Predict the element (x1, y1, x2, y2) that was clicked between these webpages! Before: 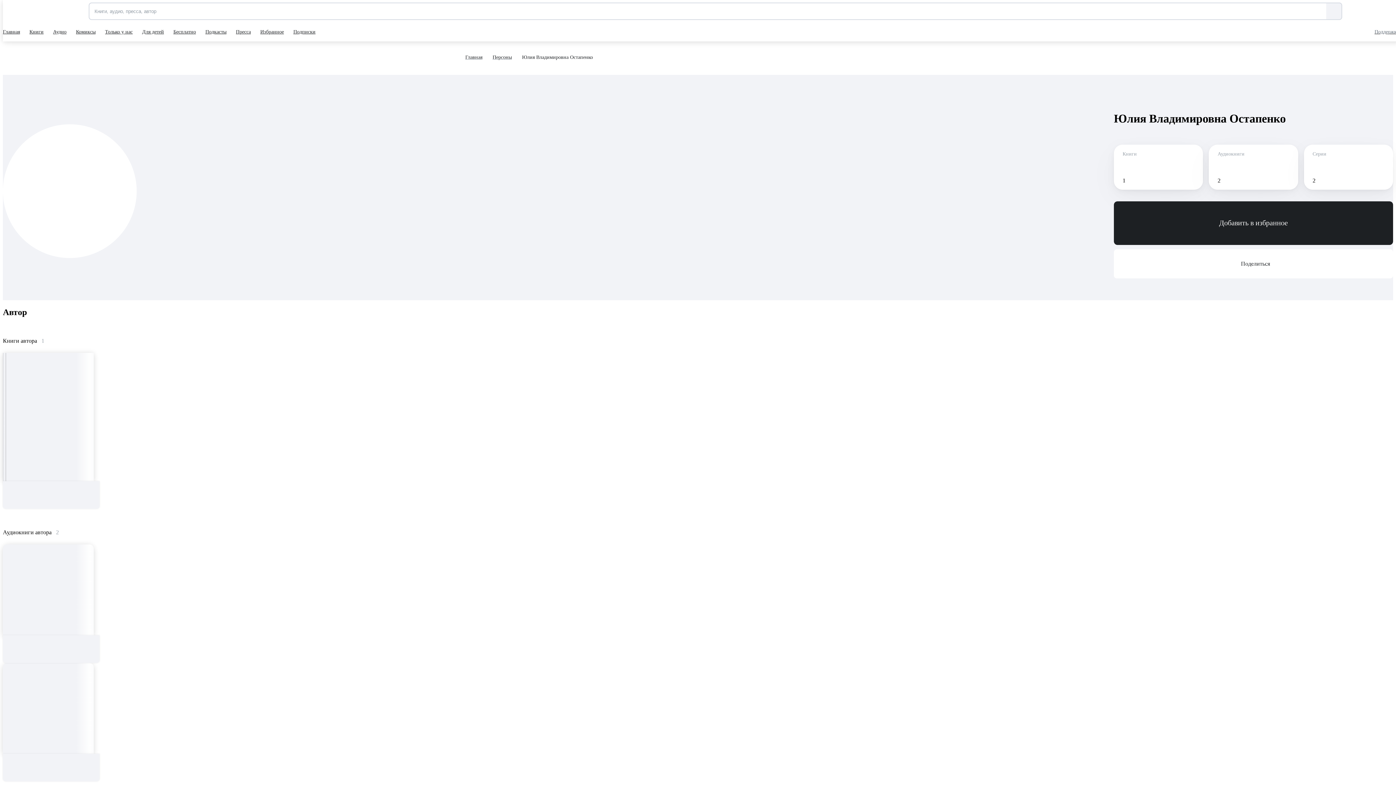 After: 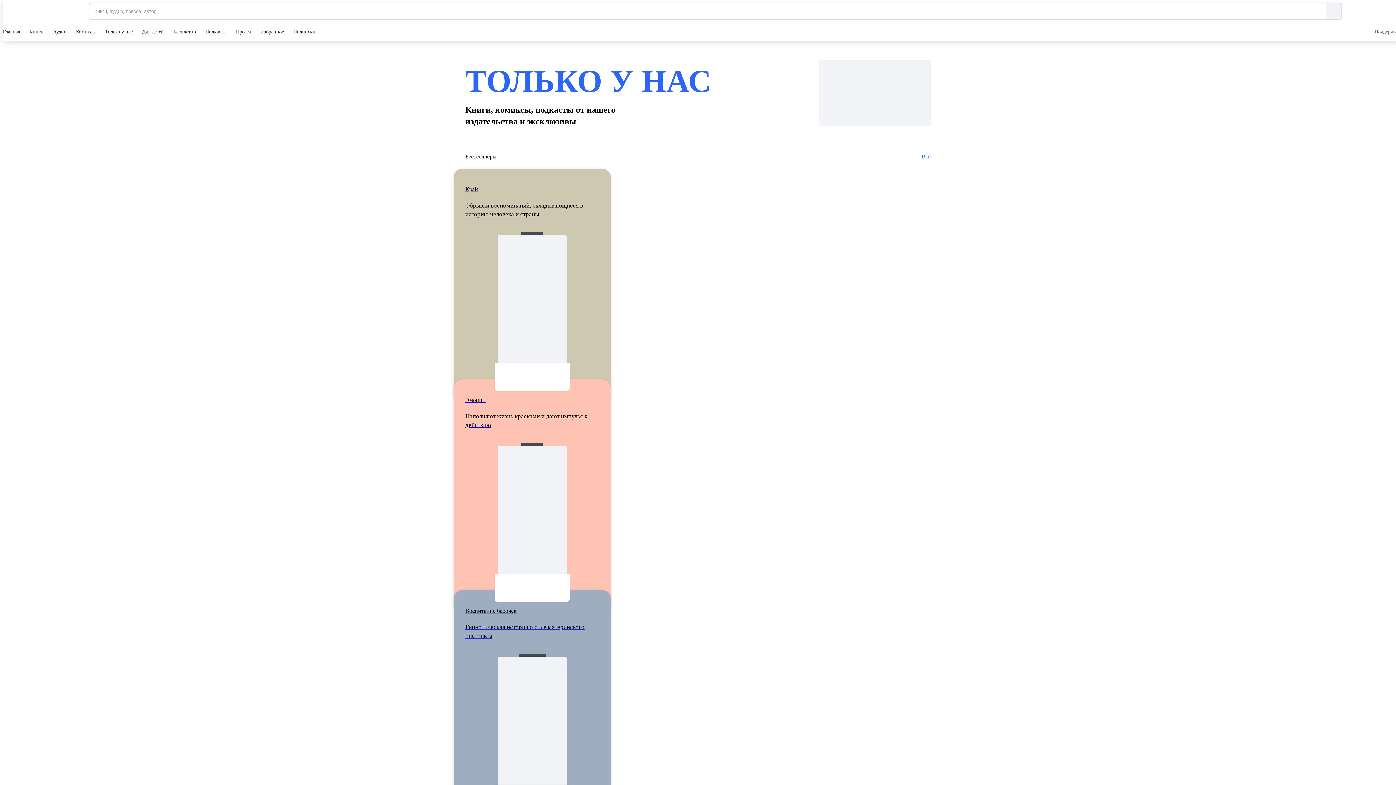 Action: label: Только у нас bbox: (105, 22, 134, 41)